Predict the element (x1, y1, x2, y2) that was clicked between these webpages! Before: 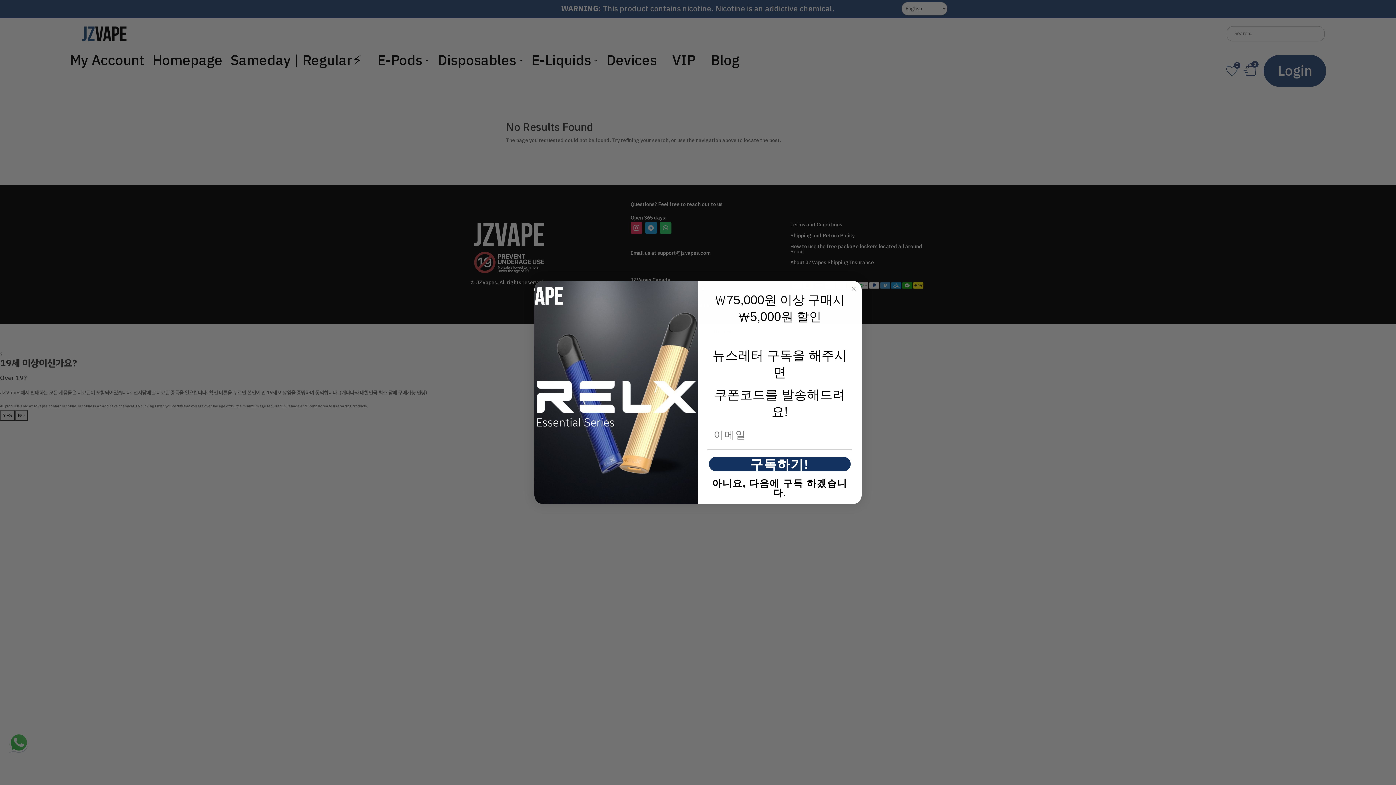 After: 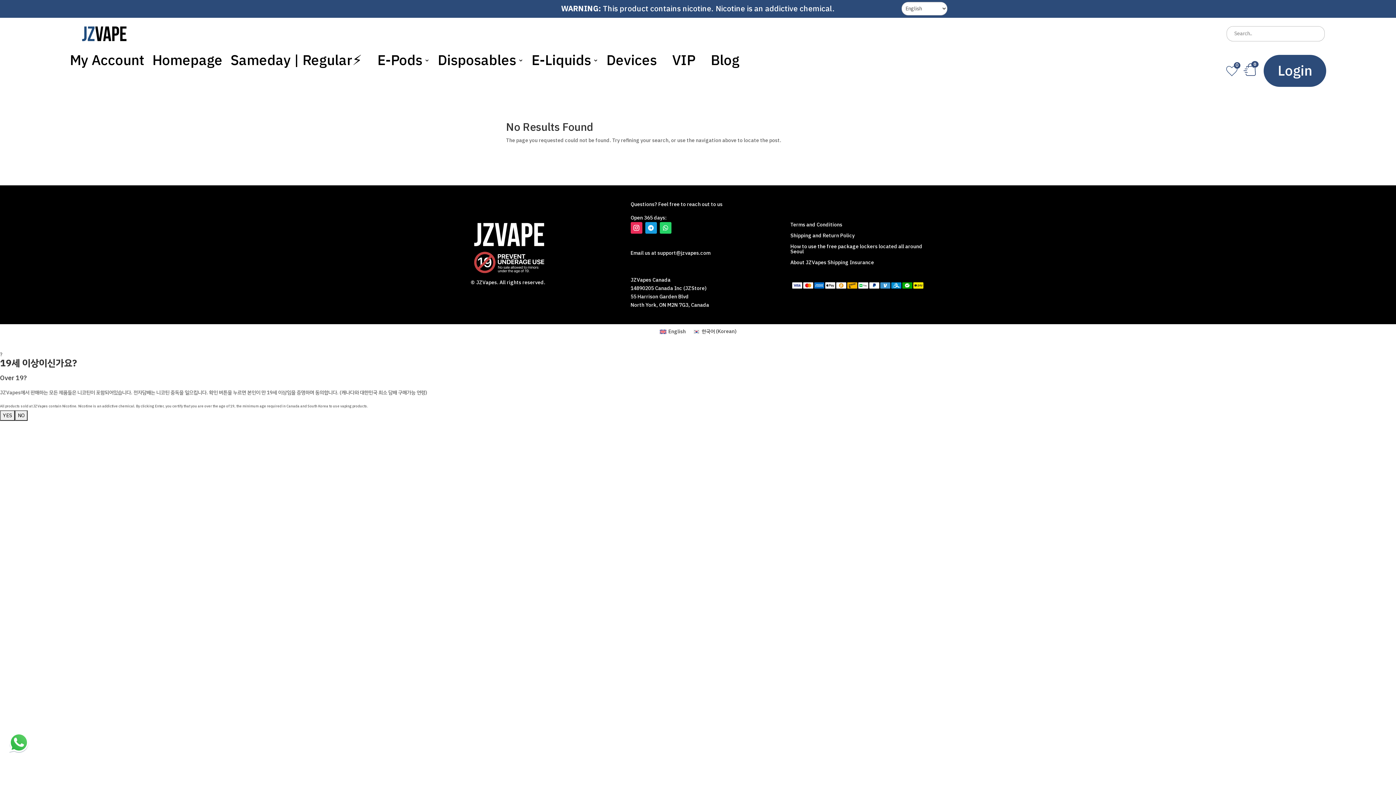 Action: label: 아니요, 다음에 구독 하겠습니다. bbox: (707, 479, 852, 493)